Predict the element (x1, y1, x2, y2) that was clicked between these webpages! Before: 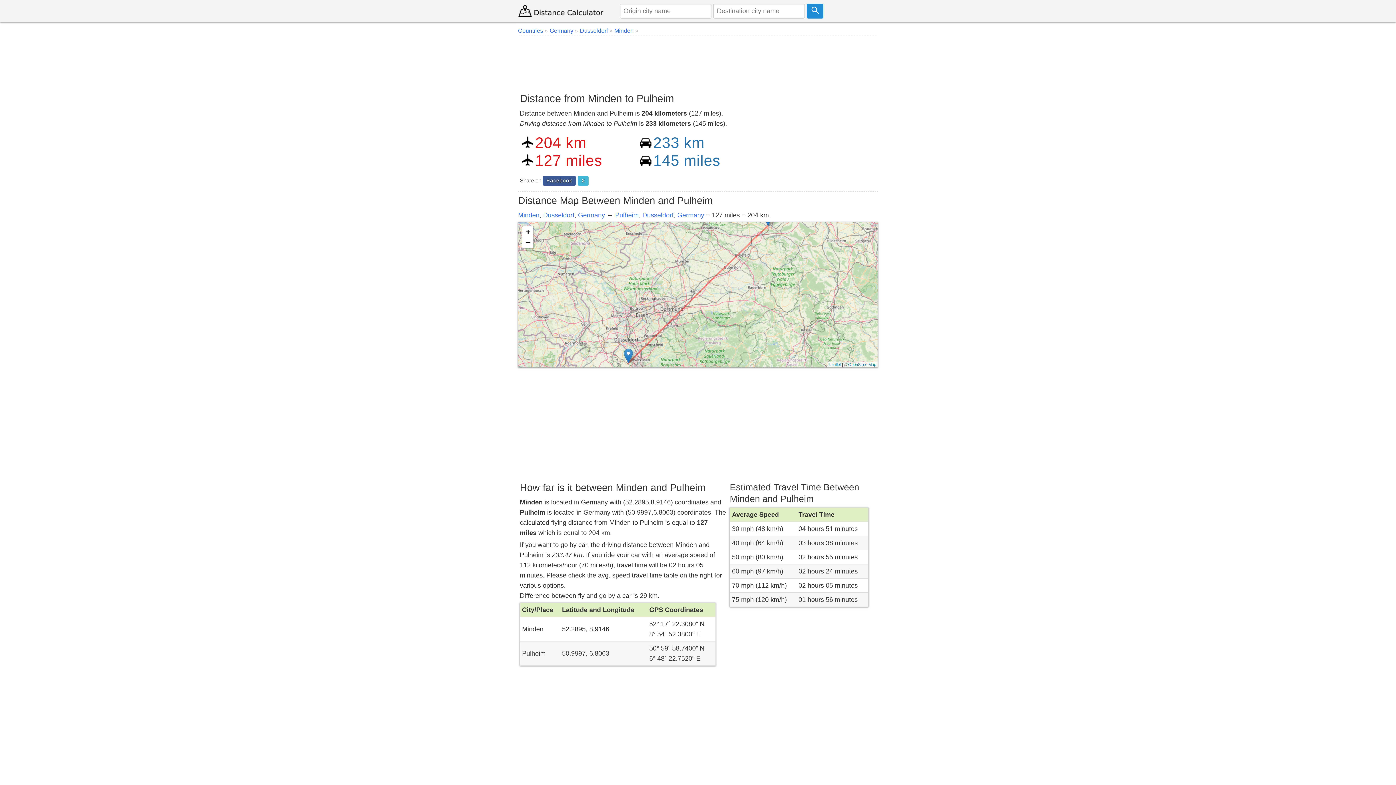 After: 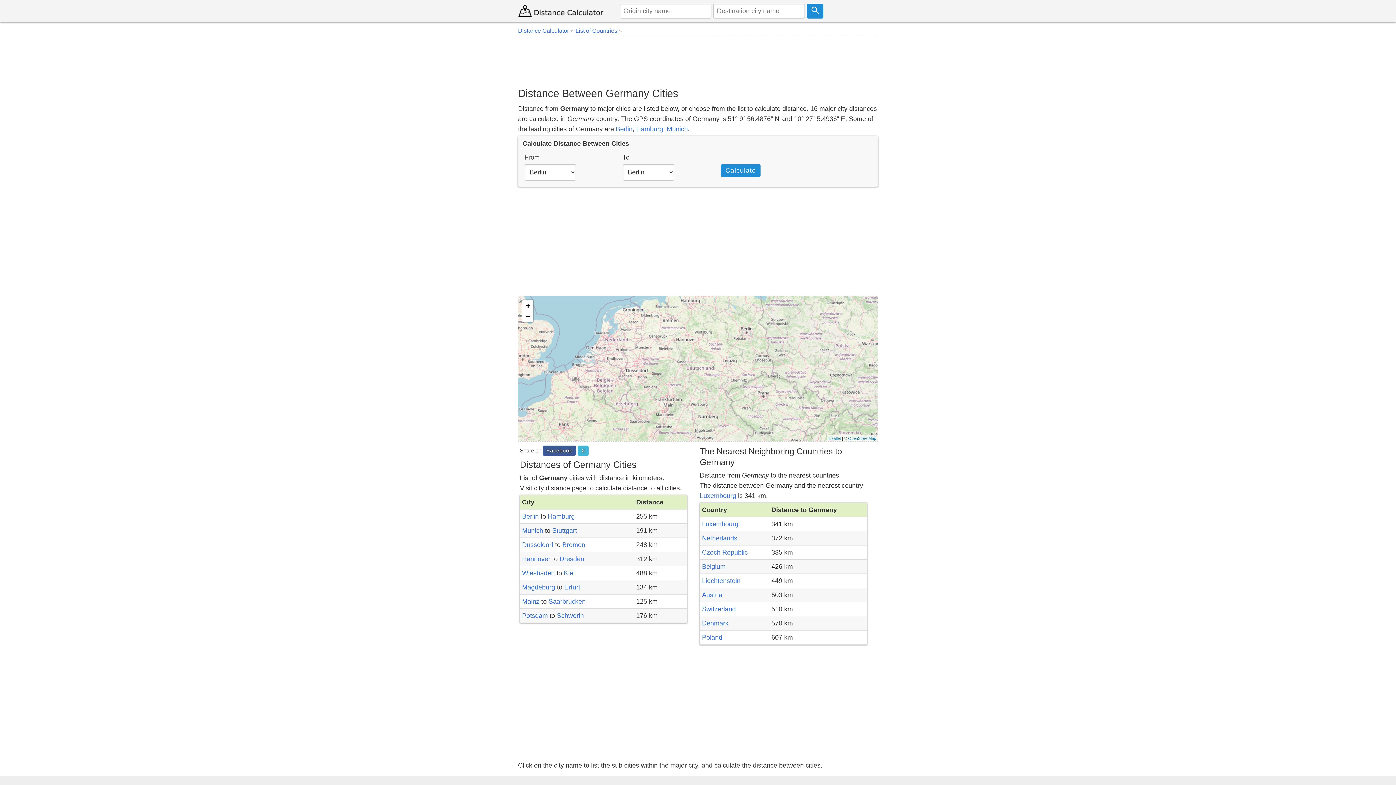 Action: bbox: (549, 27, 580, 33) label: Germany